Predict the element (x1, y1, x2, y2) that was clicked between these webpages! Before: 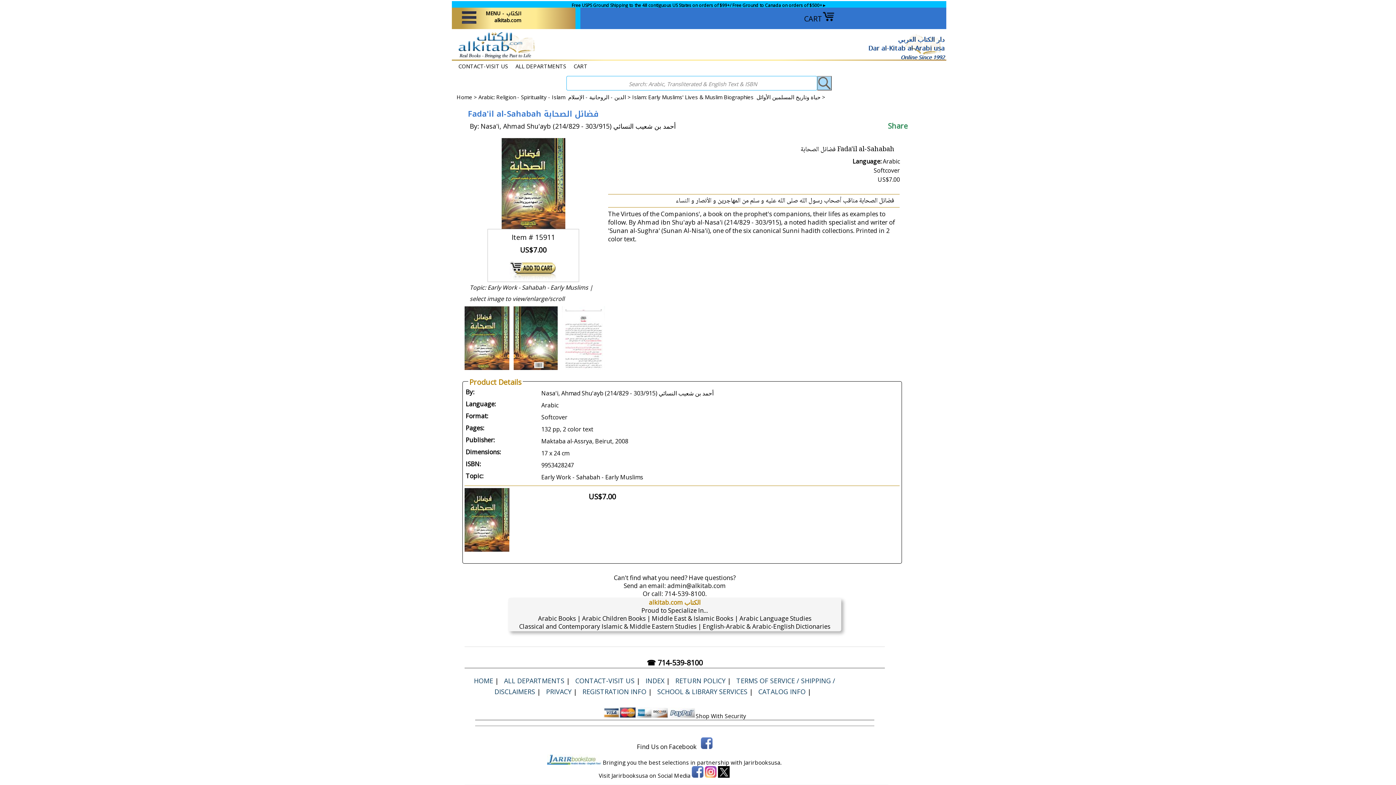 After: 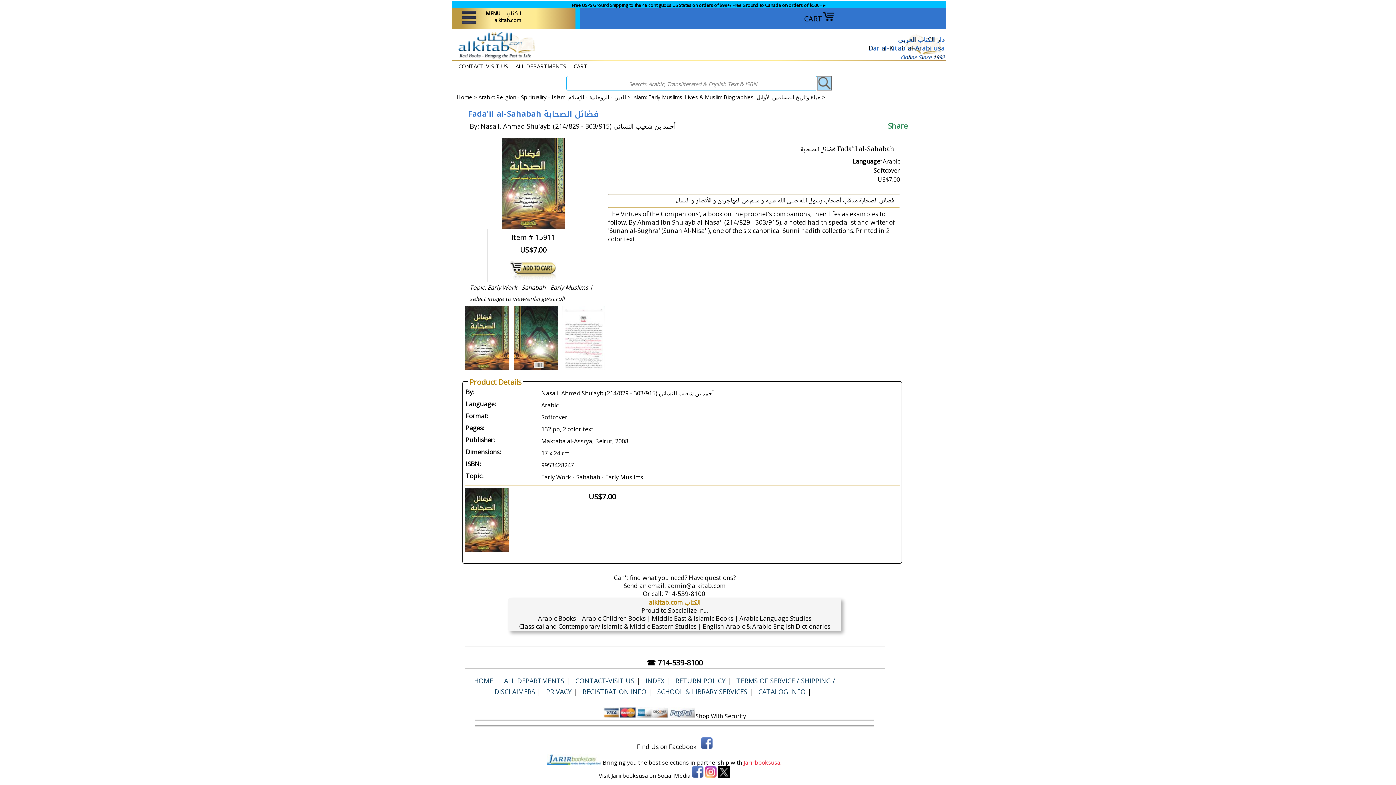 Action: label: Jarirbooksusa. bbox: (744, 759, 781, 766)